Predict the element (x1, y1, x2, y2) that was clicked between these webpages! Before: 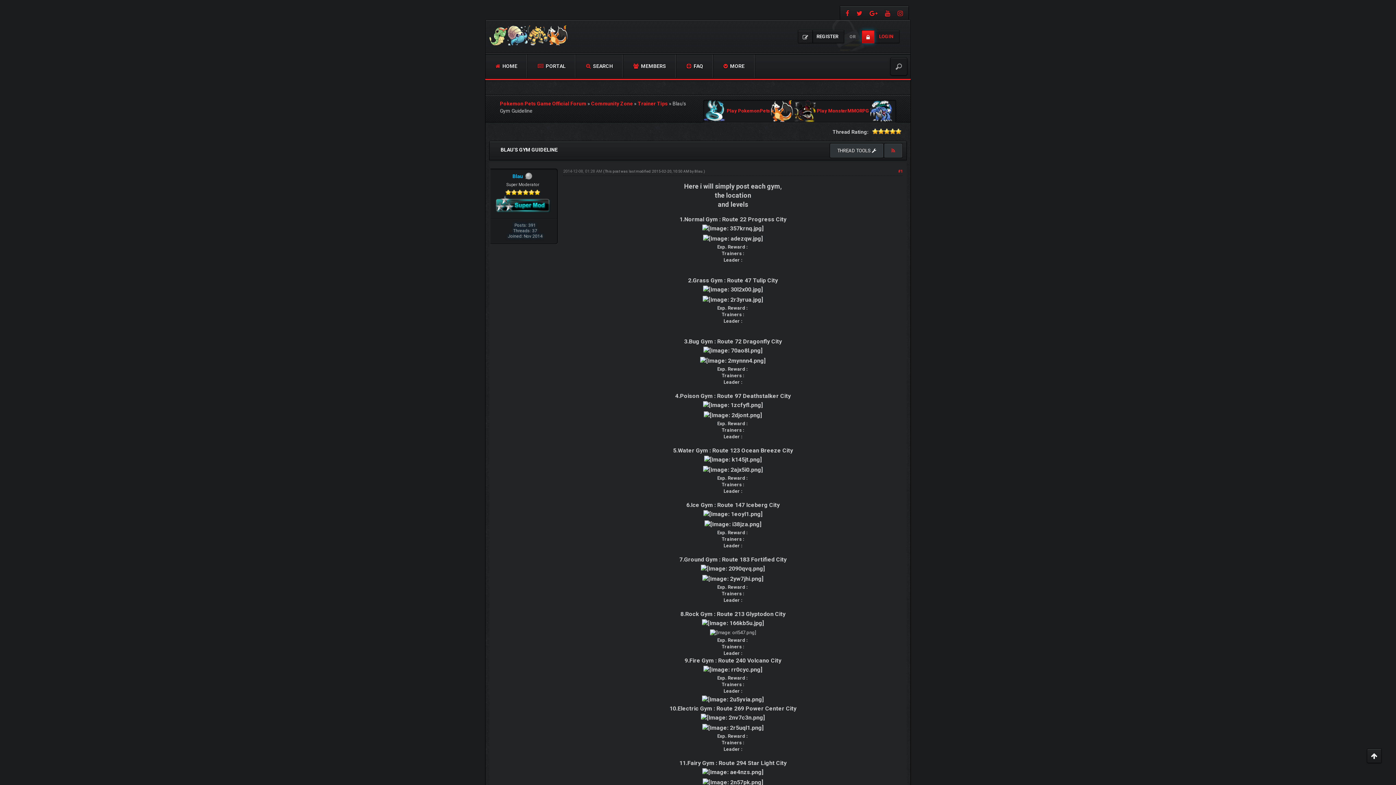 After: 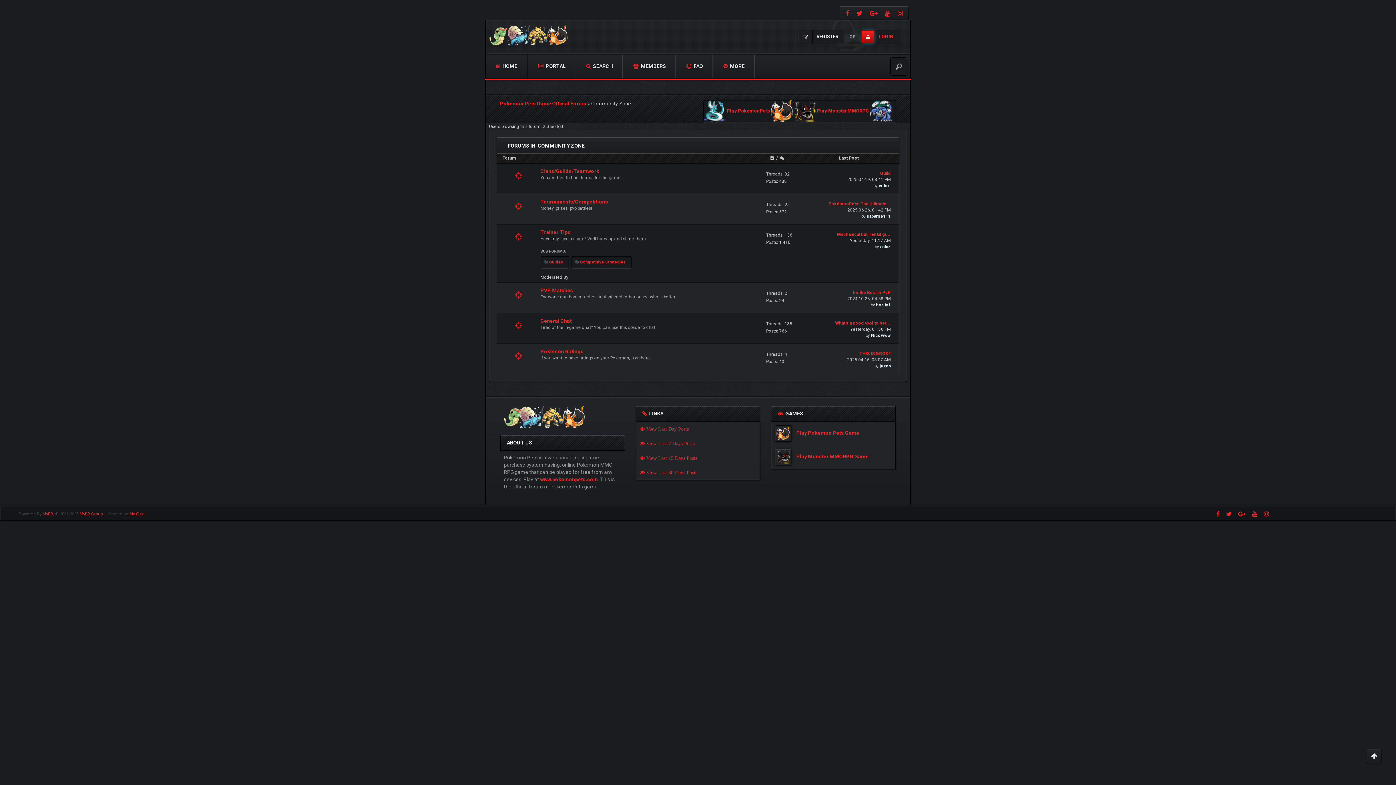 Action: label: Community Zone bbox: (591, 100, 633, 106)